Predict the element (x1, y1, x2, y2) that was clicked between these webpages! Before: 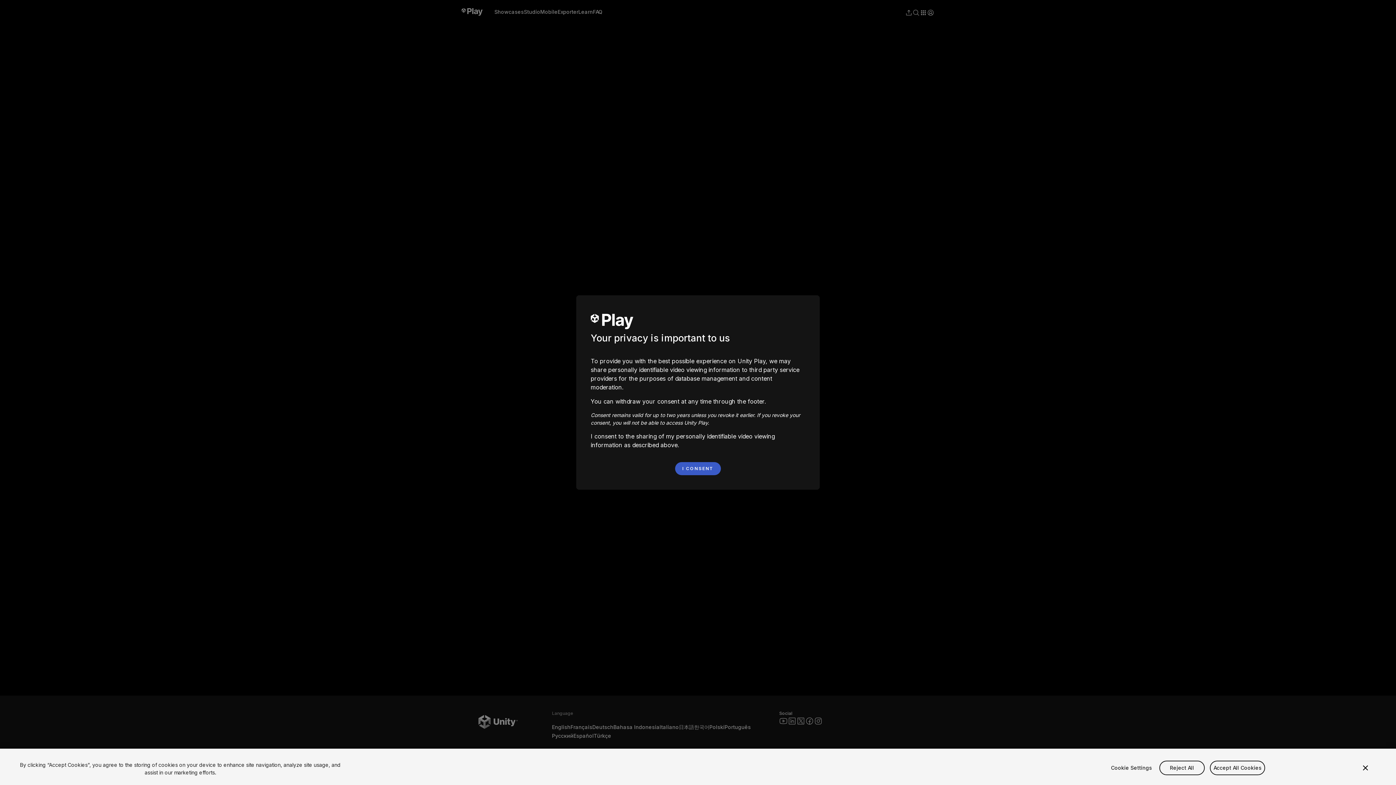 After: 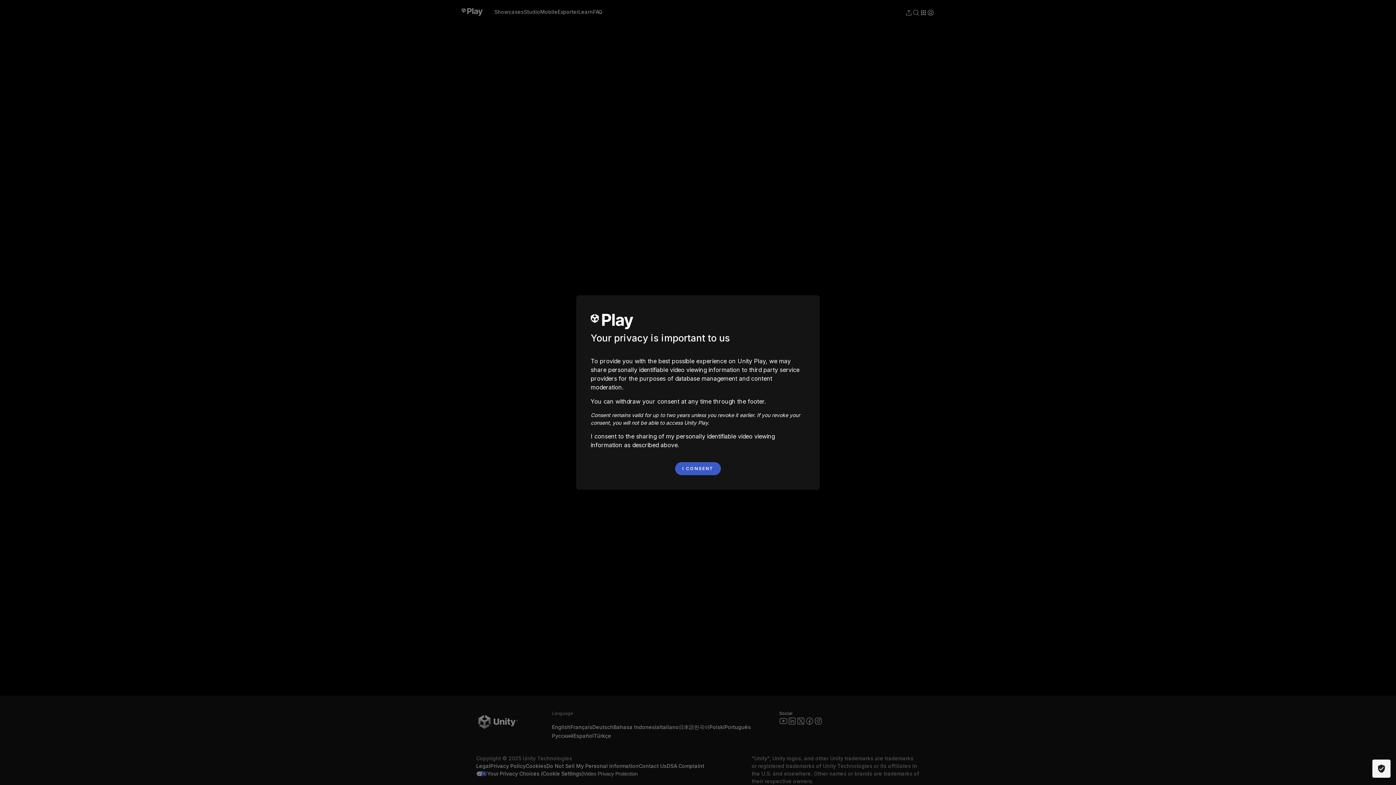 Action: bbox: (1361, 760, 1370, 776) label: Close